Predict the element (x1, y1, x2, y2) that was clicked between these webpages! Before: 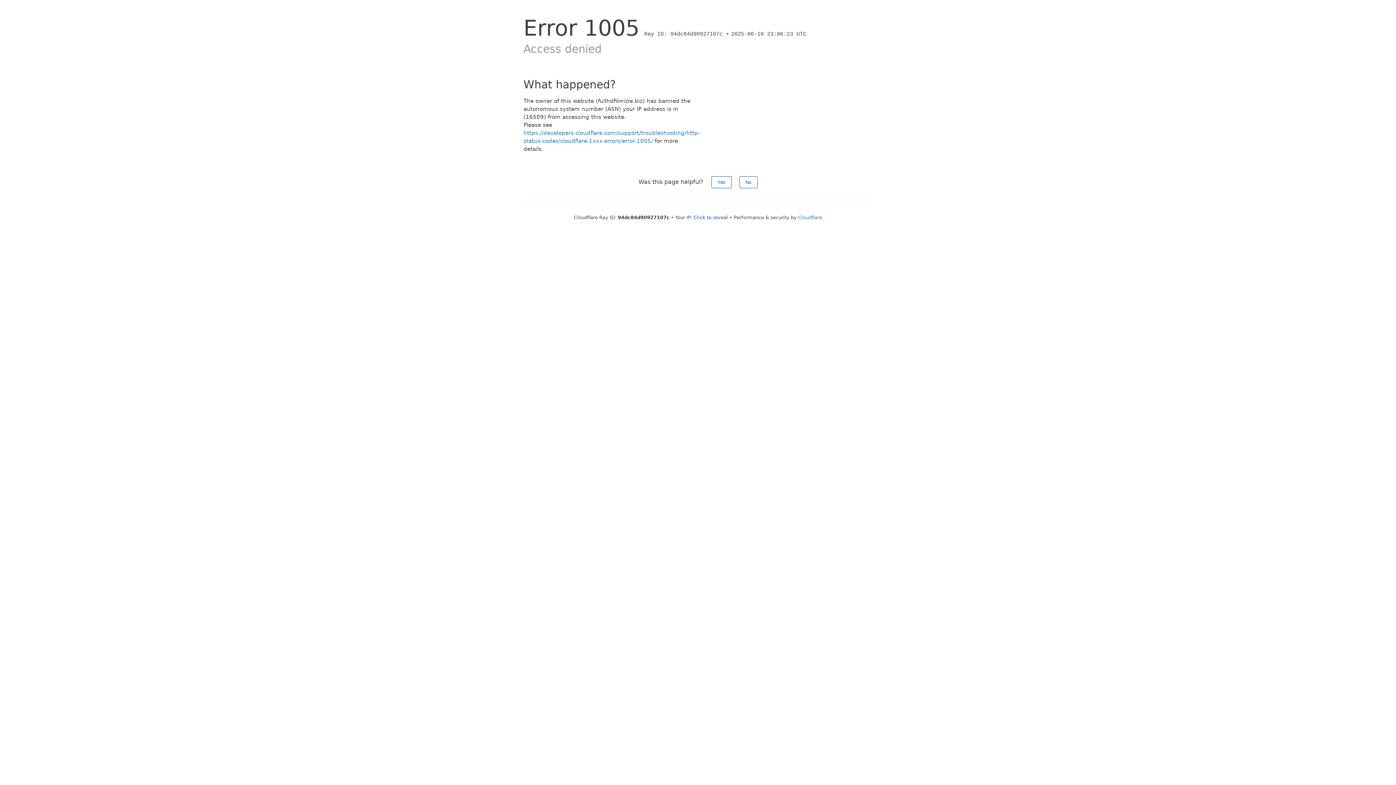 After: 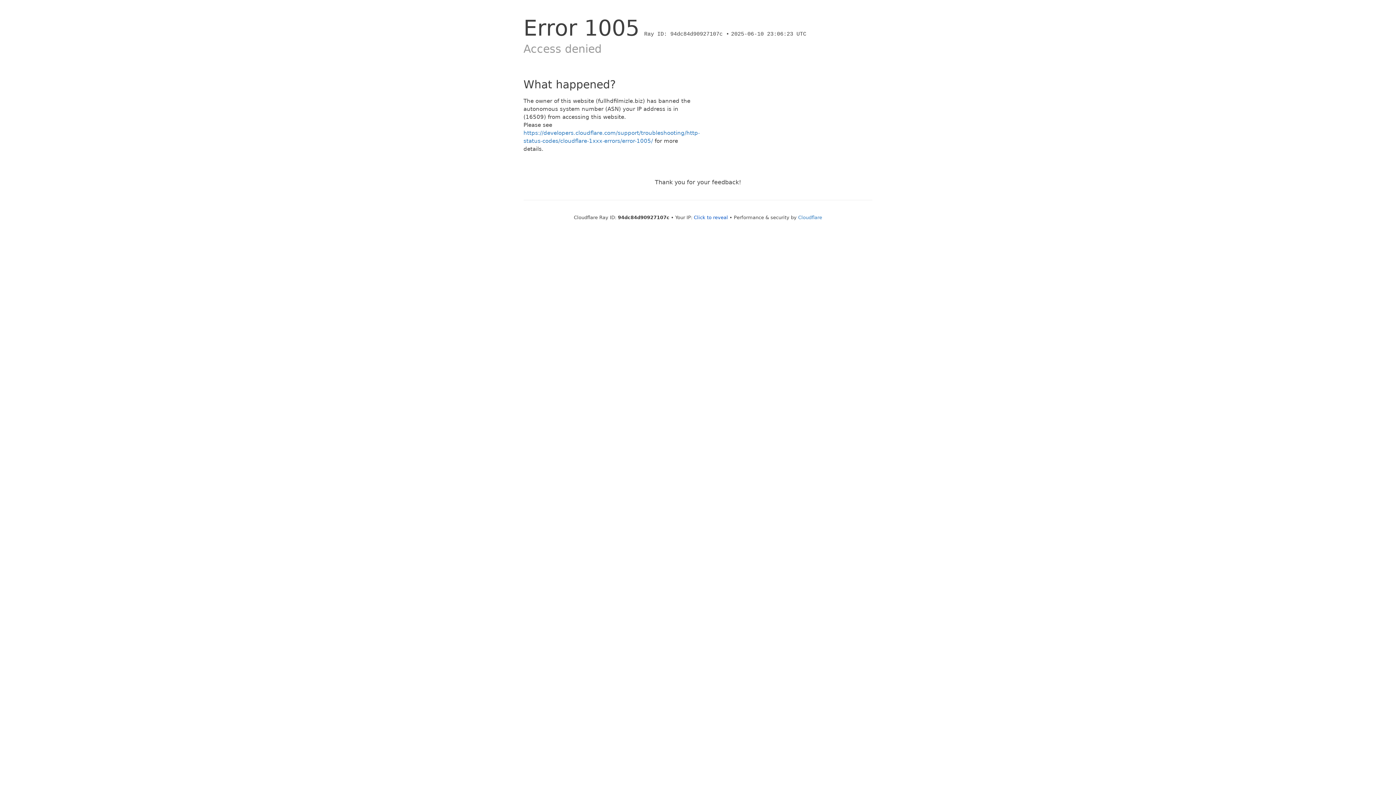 Action: bbox: (711, 176, 731, 188) label: Yes